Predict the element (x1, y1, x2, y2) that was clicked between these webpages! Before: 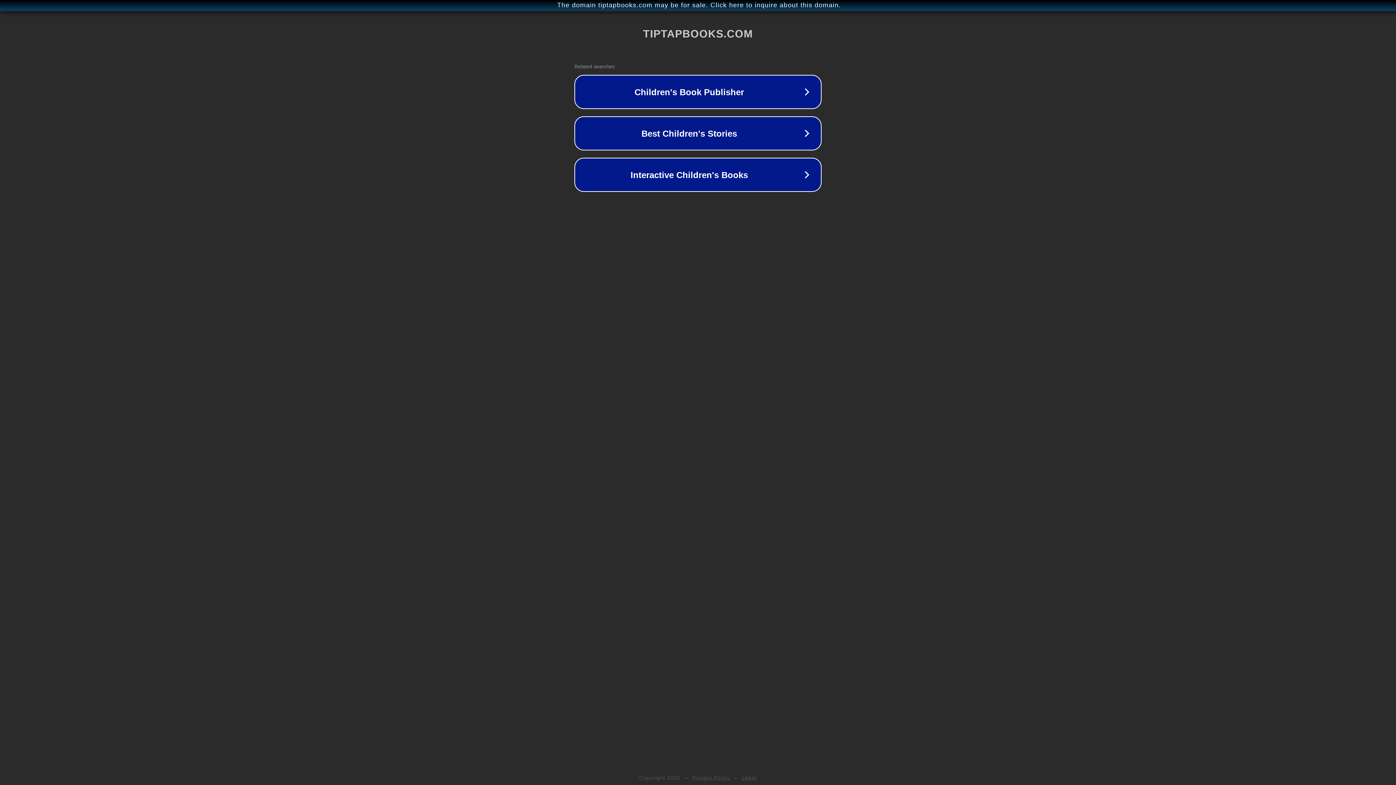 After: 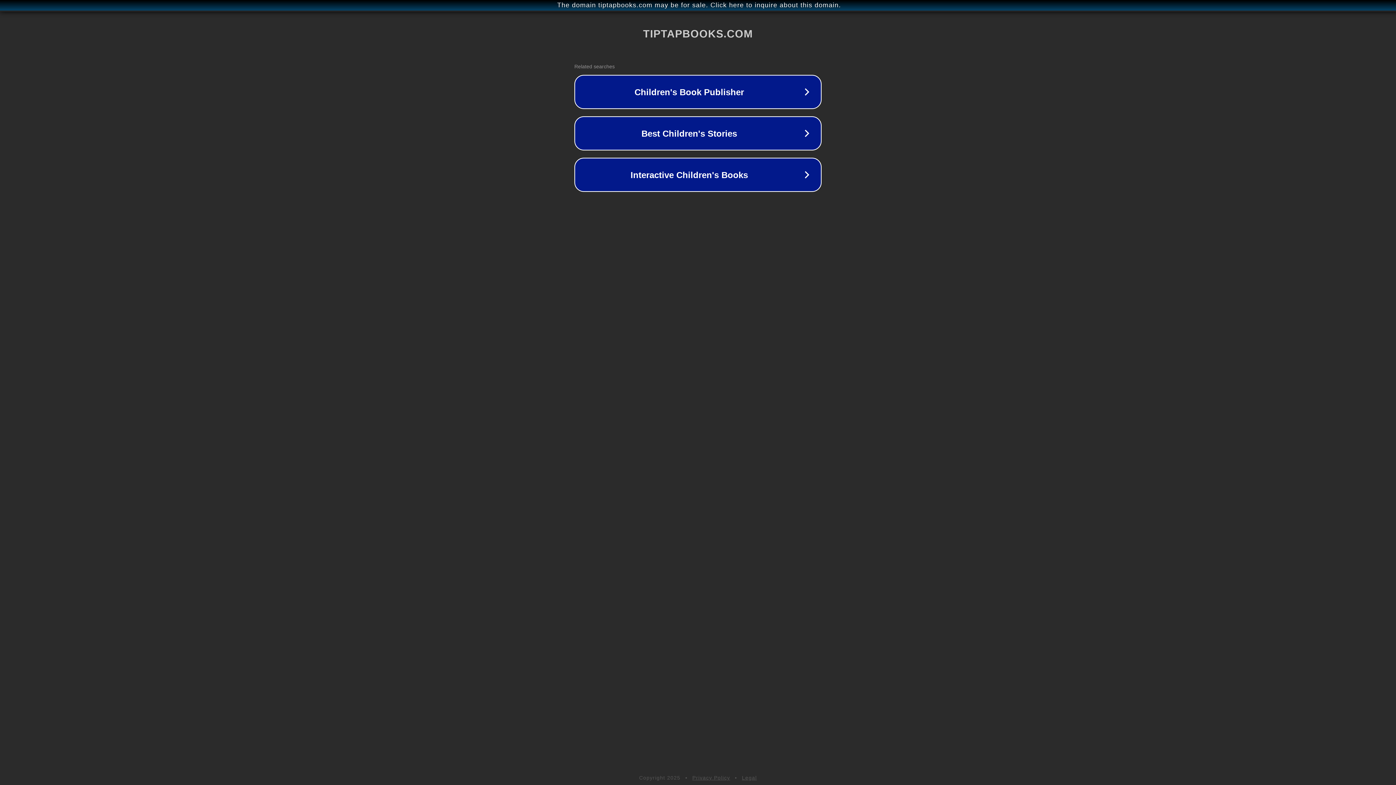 Action: label: Legal bbox: (742, 775, 757, 781)